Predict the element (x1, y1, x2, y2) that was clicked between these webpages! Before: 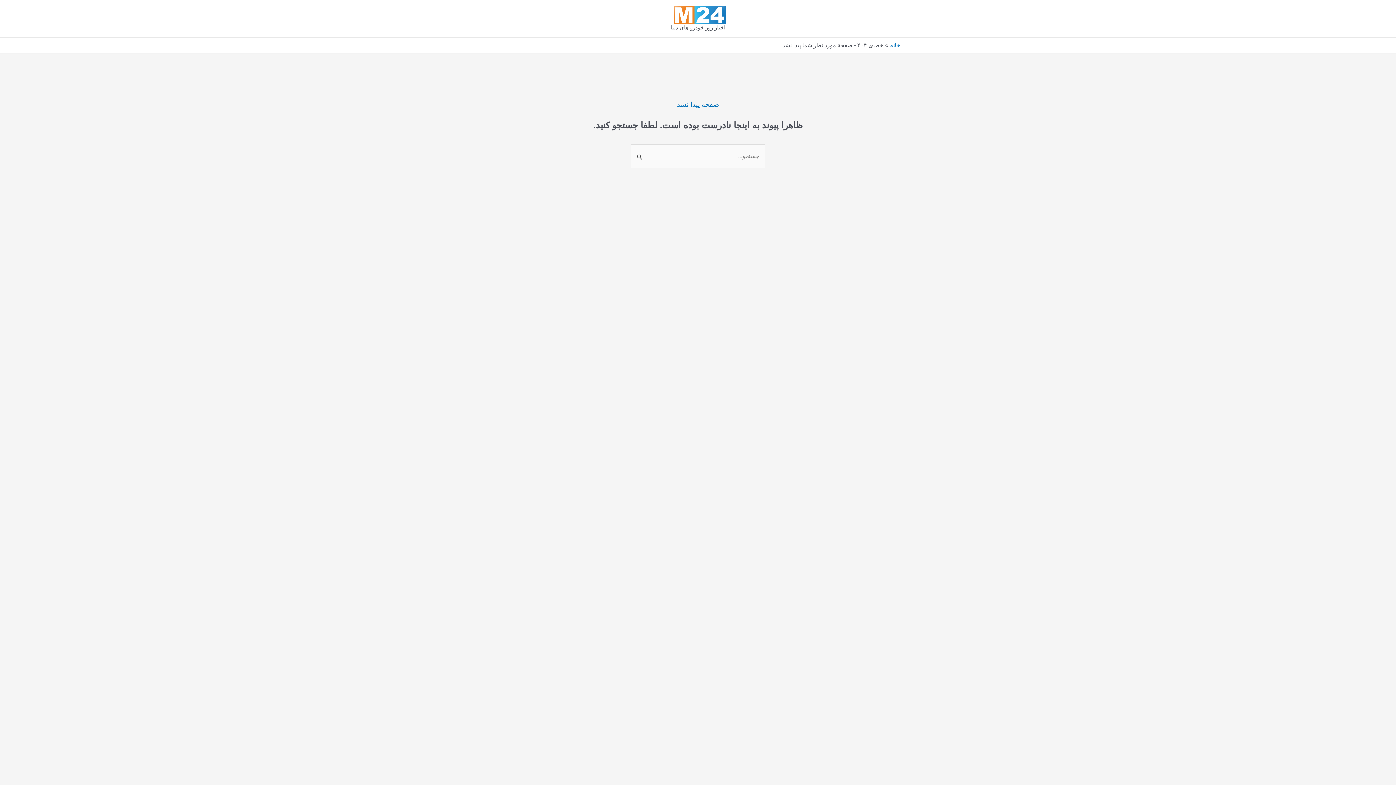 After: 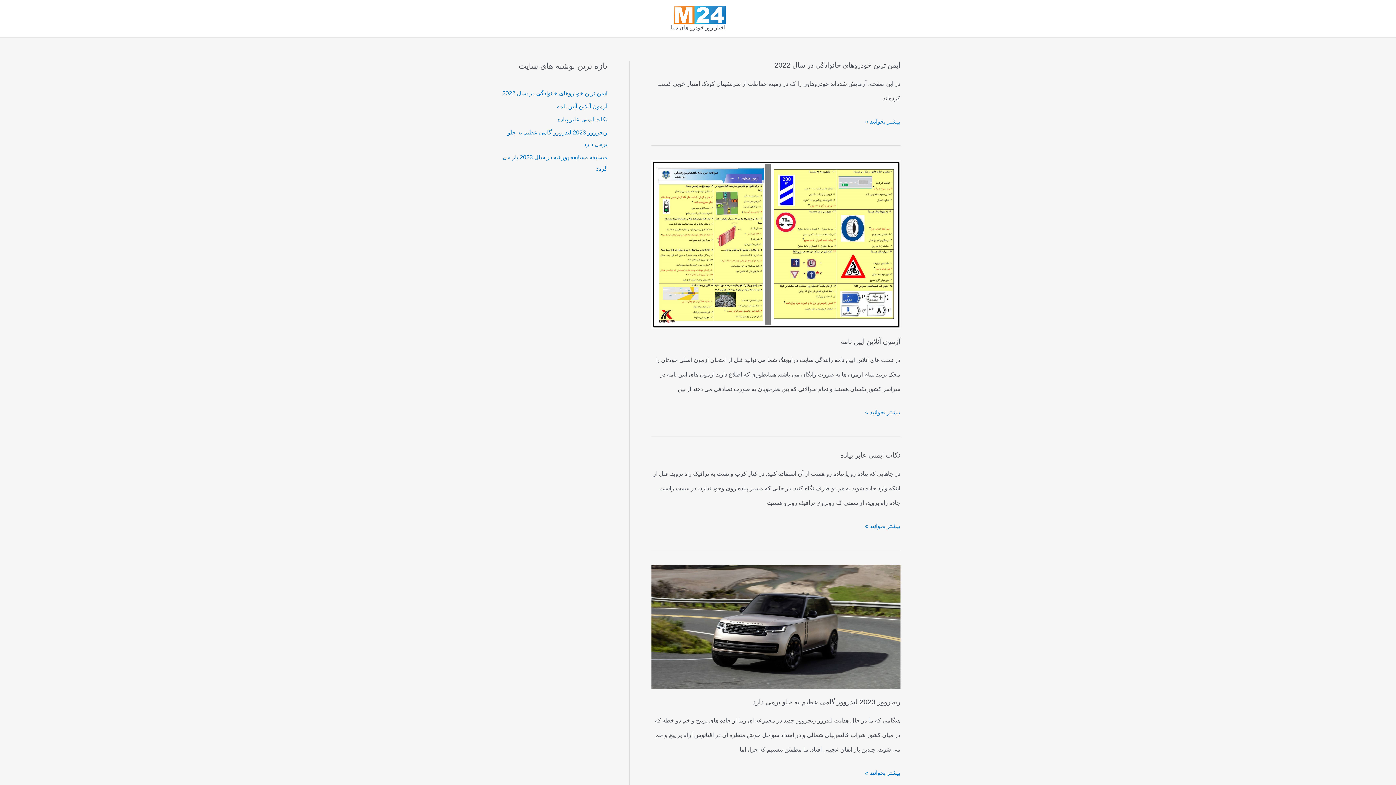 Action: label: خانه bbox: (890, 42, 900, 48)